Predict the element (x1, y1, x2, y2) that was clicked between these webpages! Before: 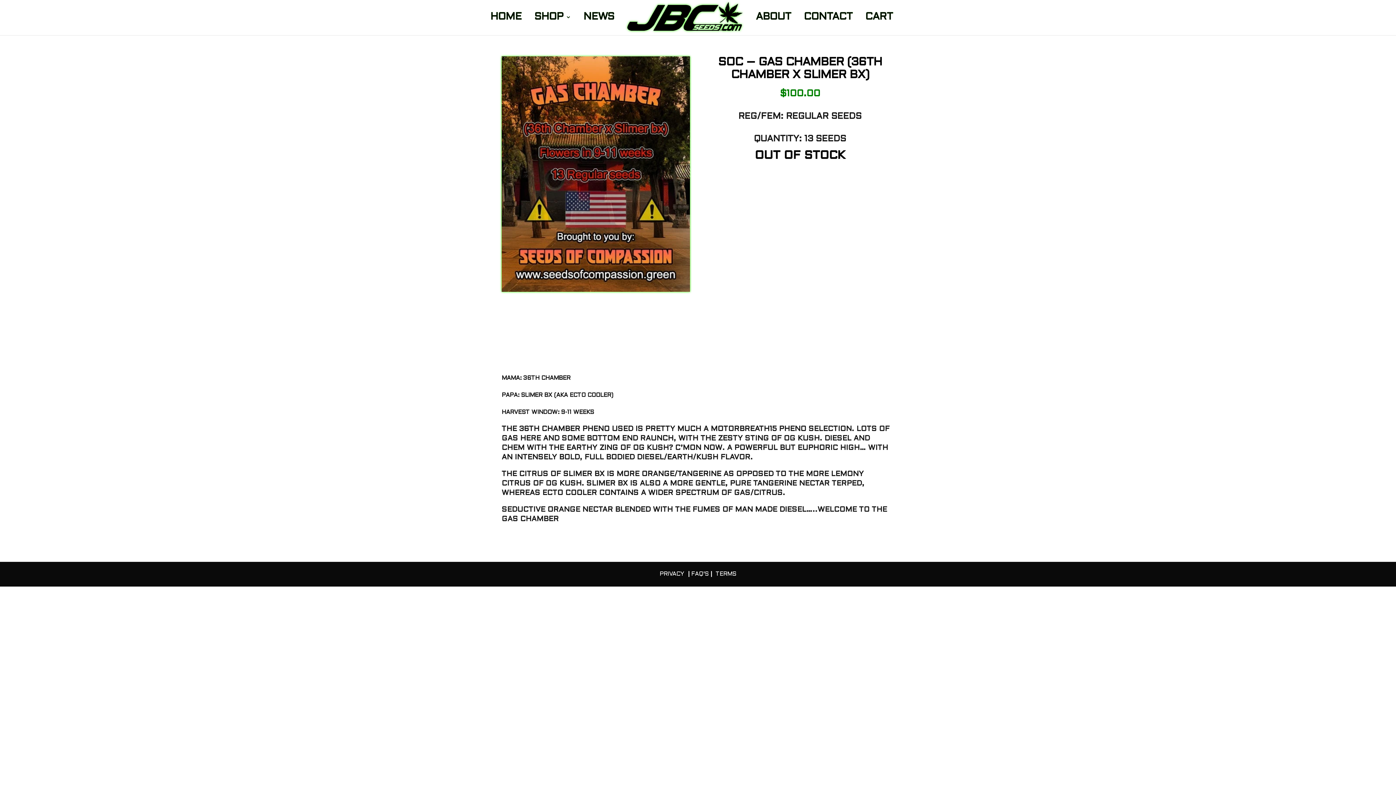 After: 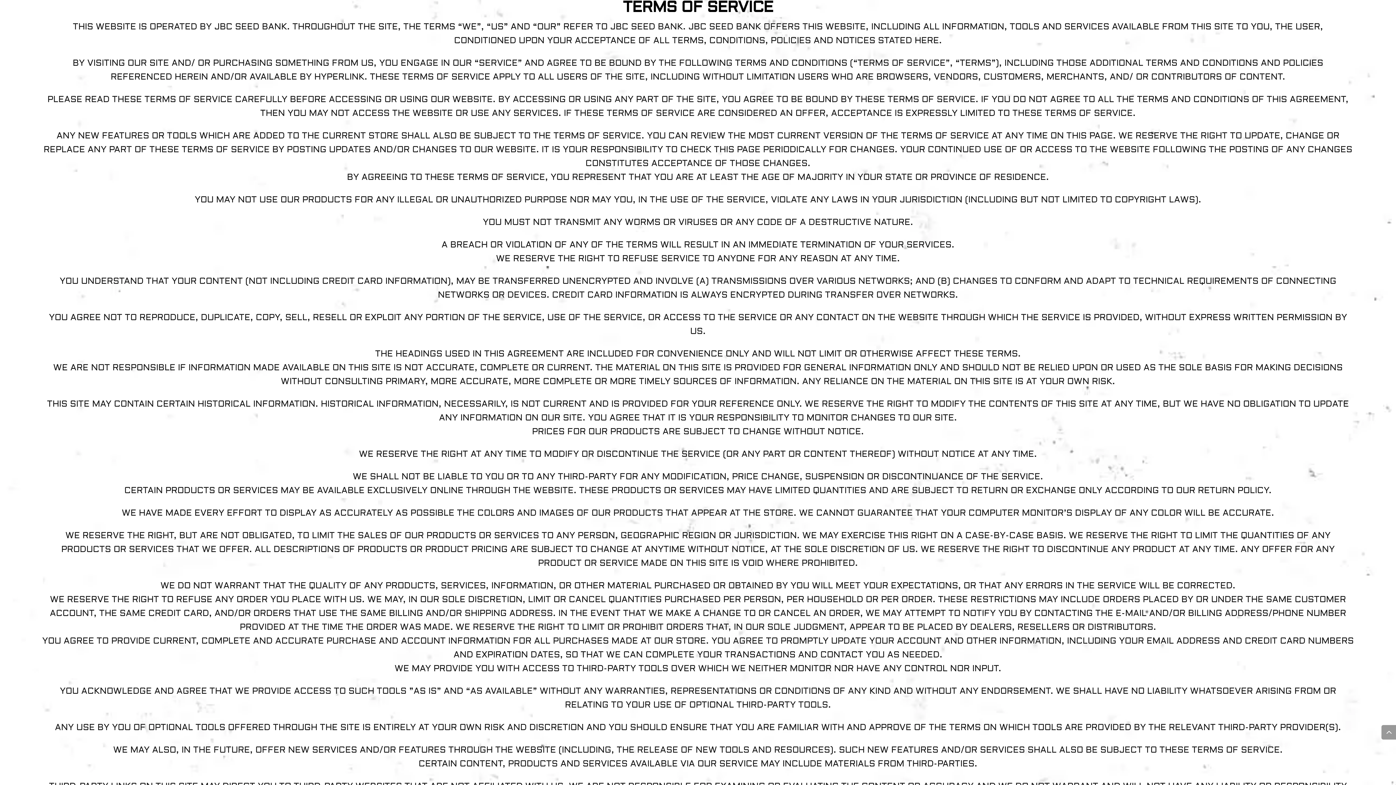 Action: bbox: (715, 571, 736, 576) label: TERMS